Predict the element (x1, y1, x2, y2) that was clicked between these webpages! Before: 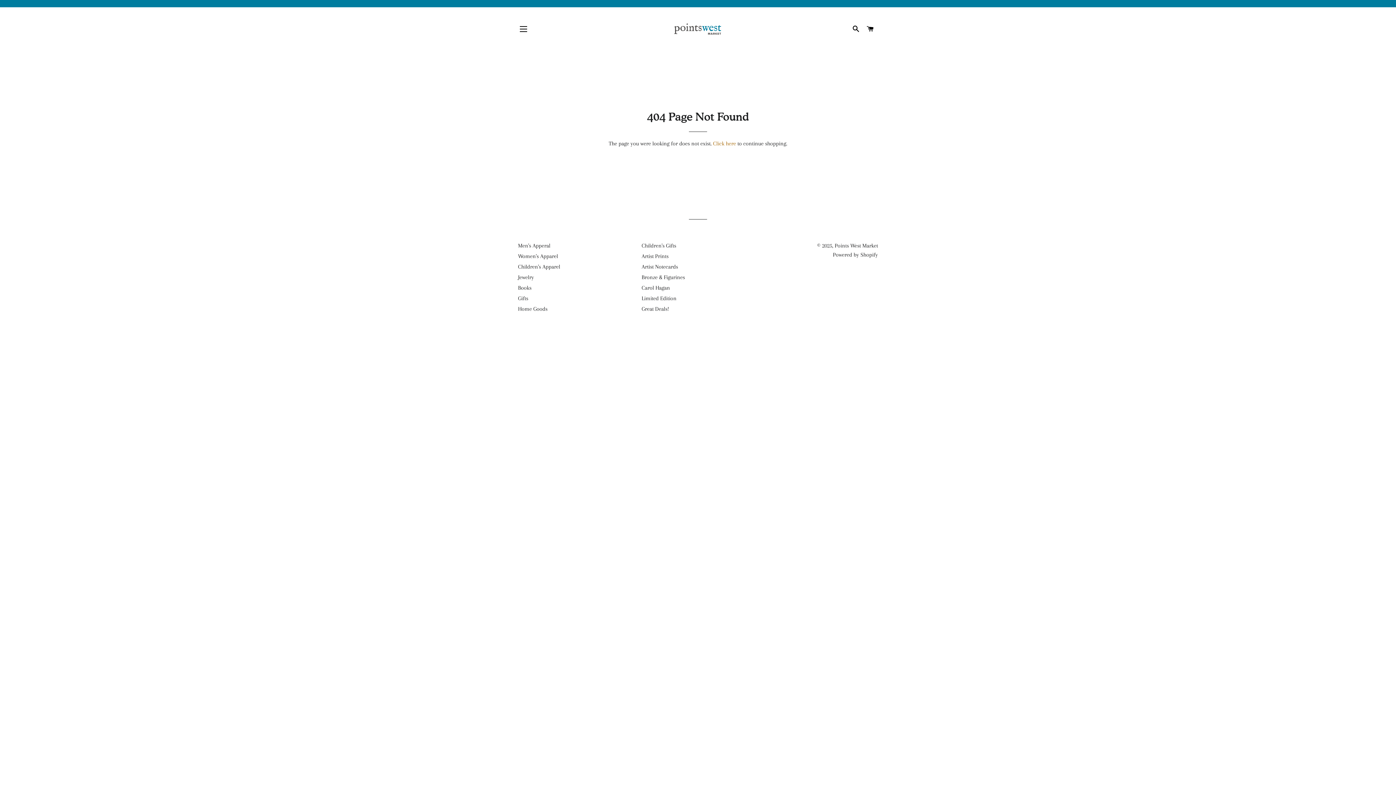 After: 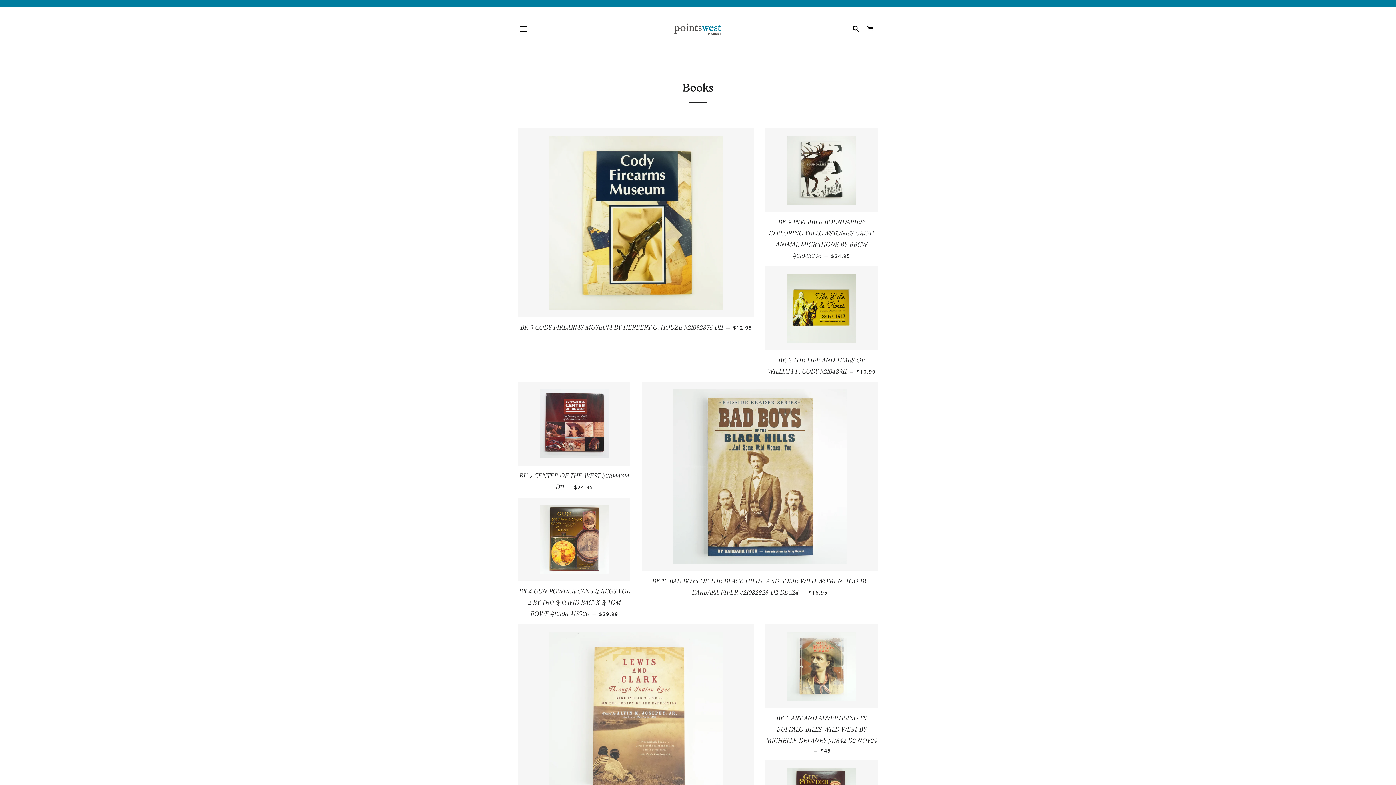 Action: label: Books bbox: (518, 284, 531, 291)